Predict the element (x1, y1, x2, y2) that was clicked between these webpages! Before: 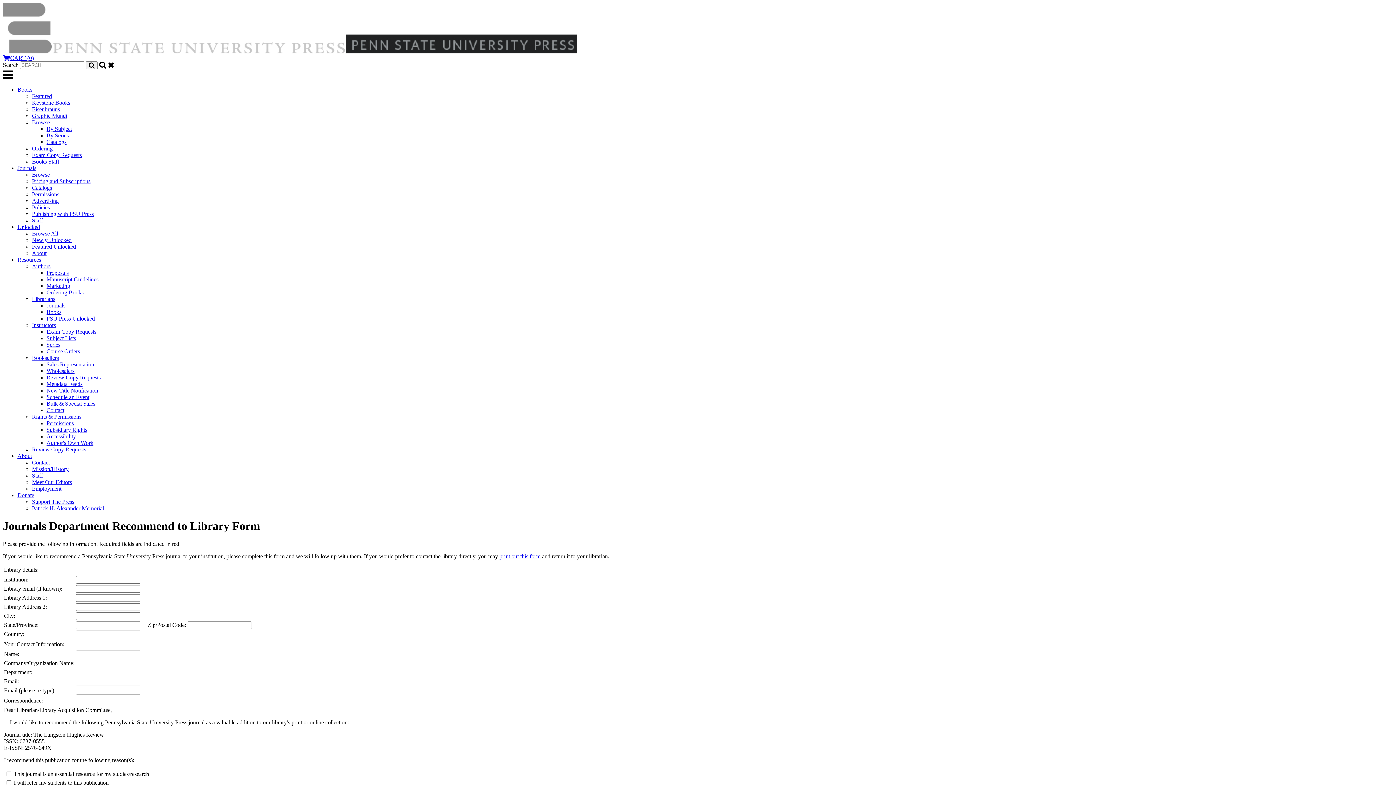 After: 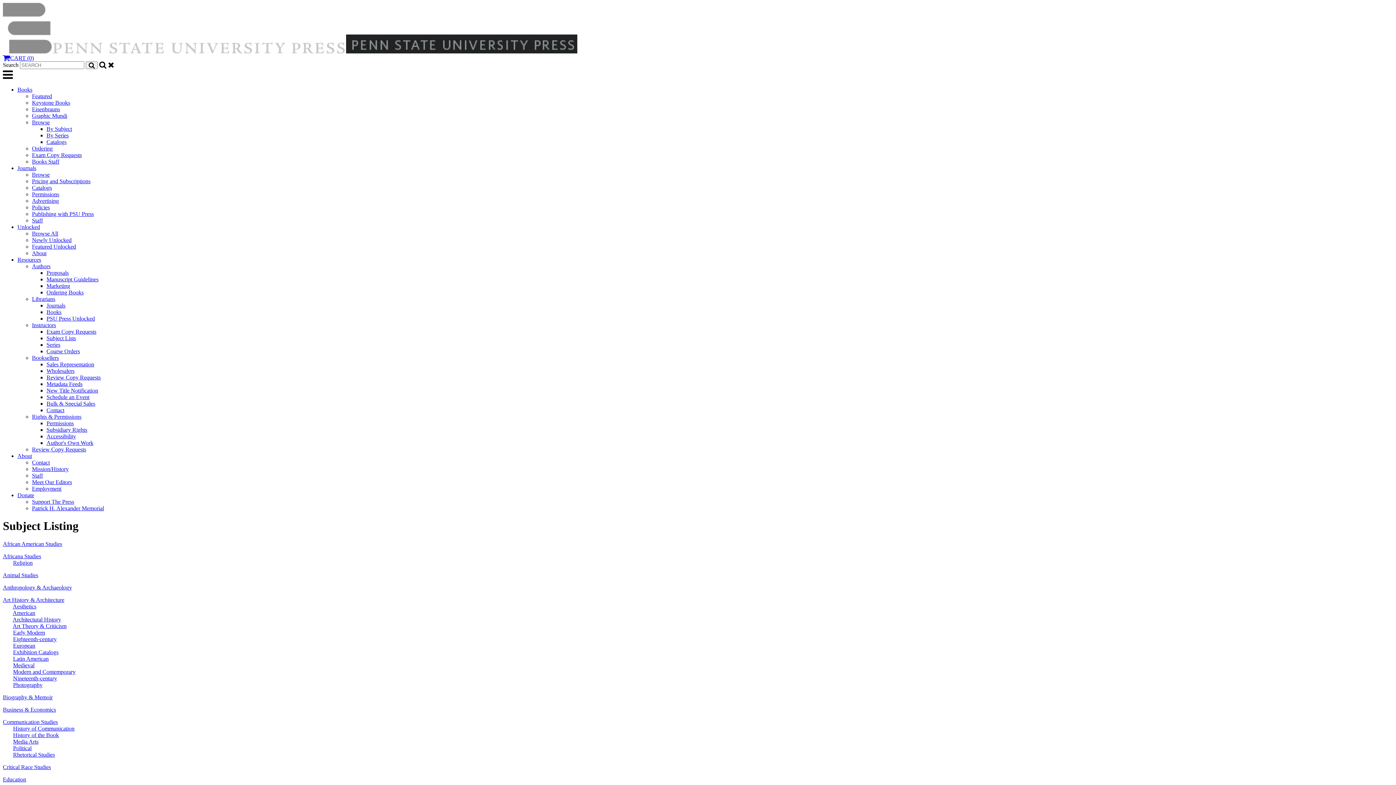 Action: label: By Subject bbox: (46, 125, 72, 132)